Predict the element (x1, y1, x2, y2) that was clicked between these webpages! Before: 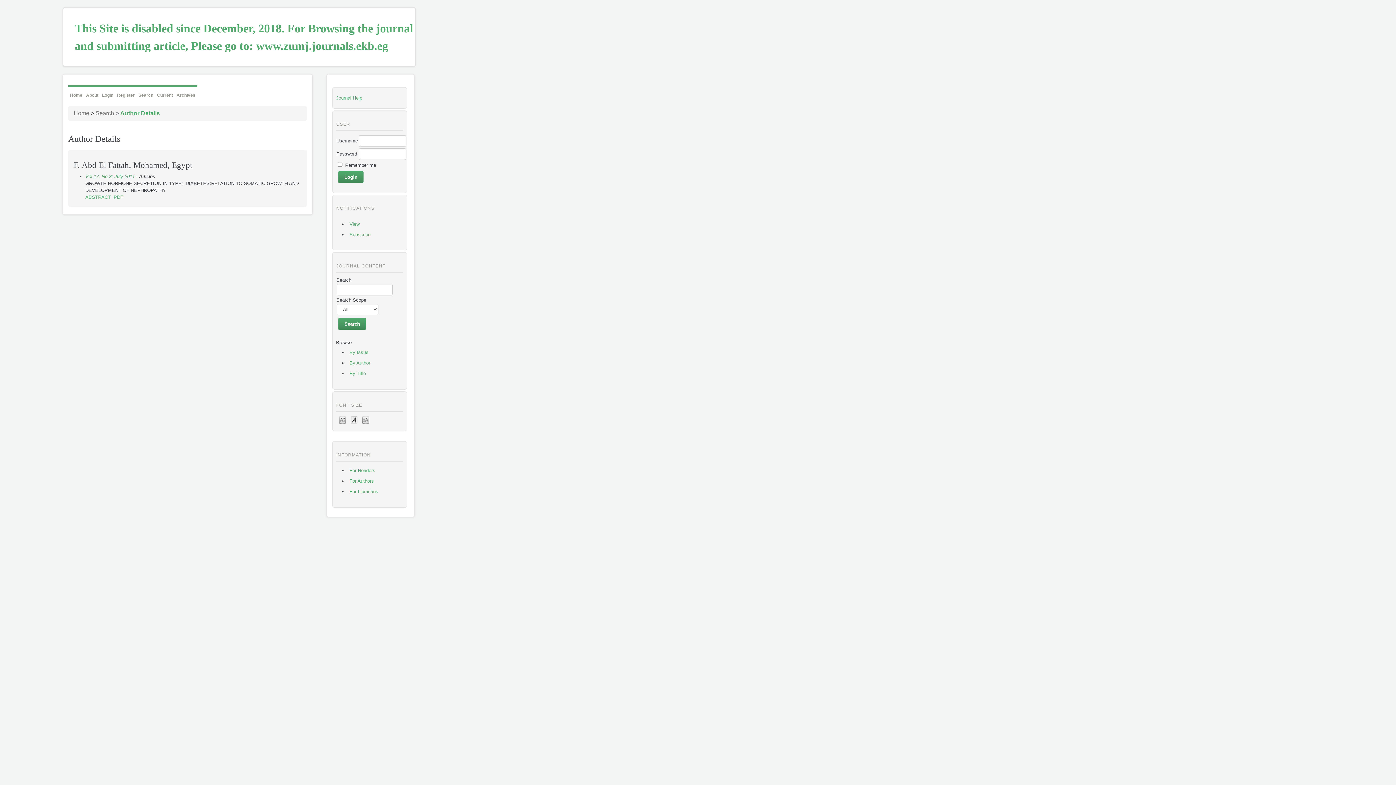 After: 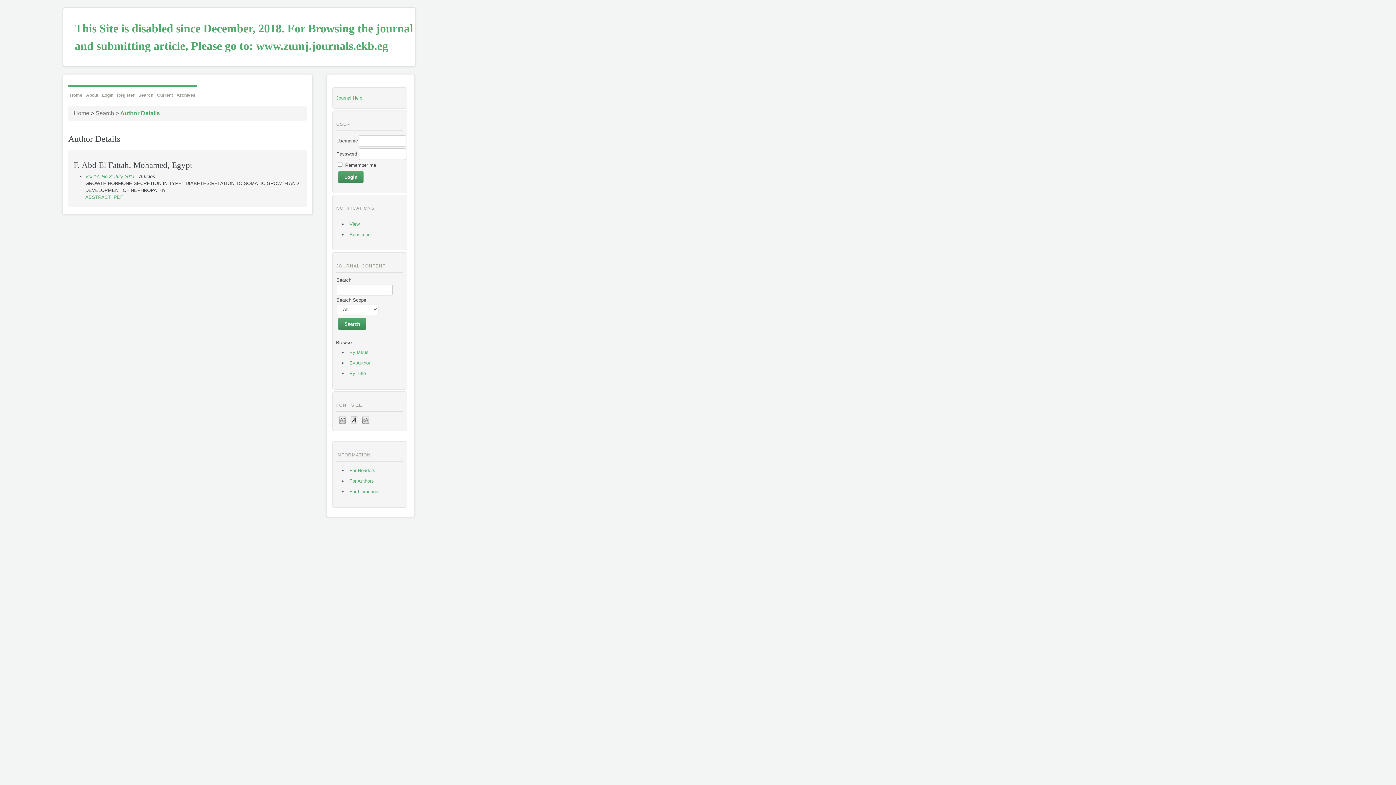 Action: label: Author Details bbox: (120, 110, 159, 116)